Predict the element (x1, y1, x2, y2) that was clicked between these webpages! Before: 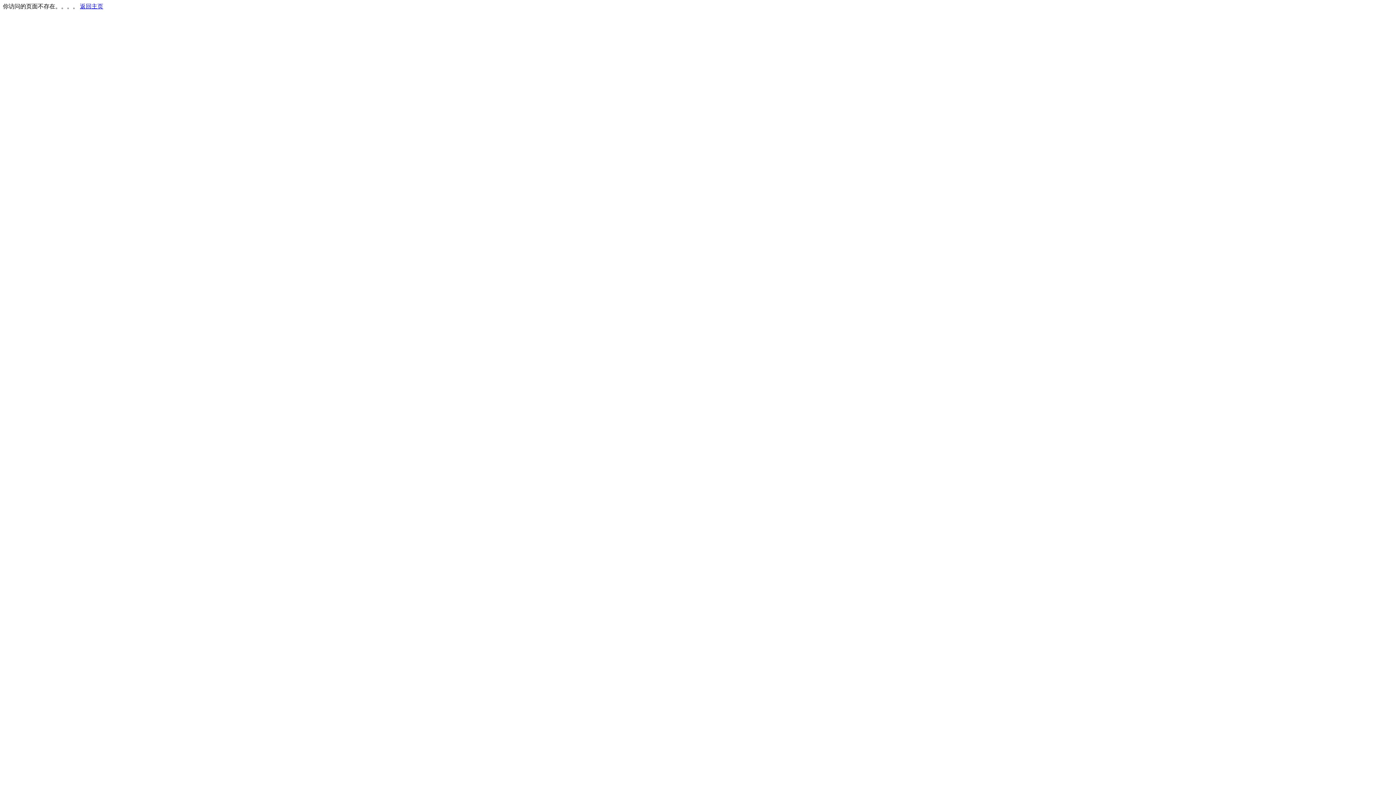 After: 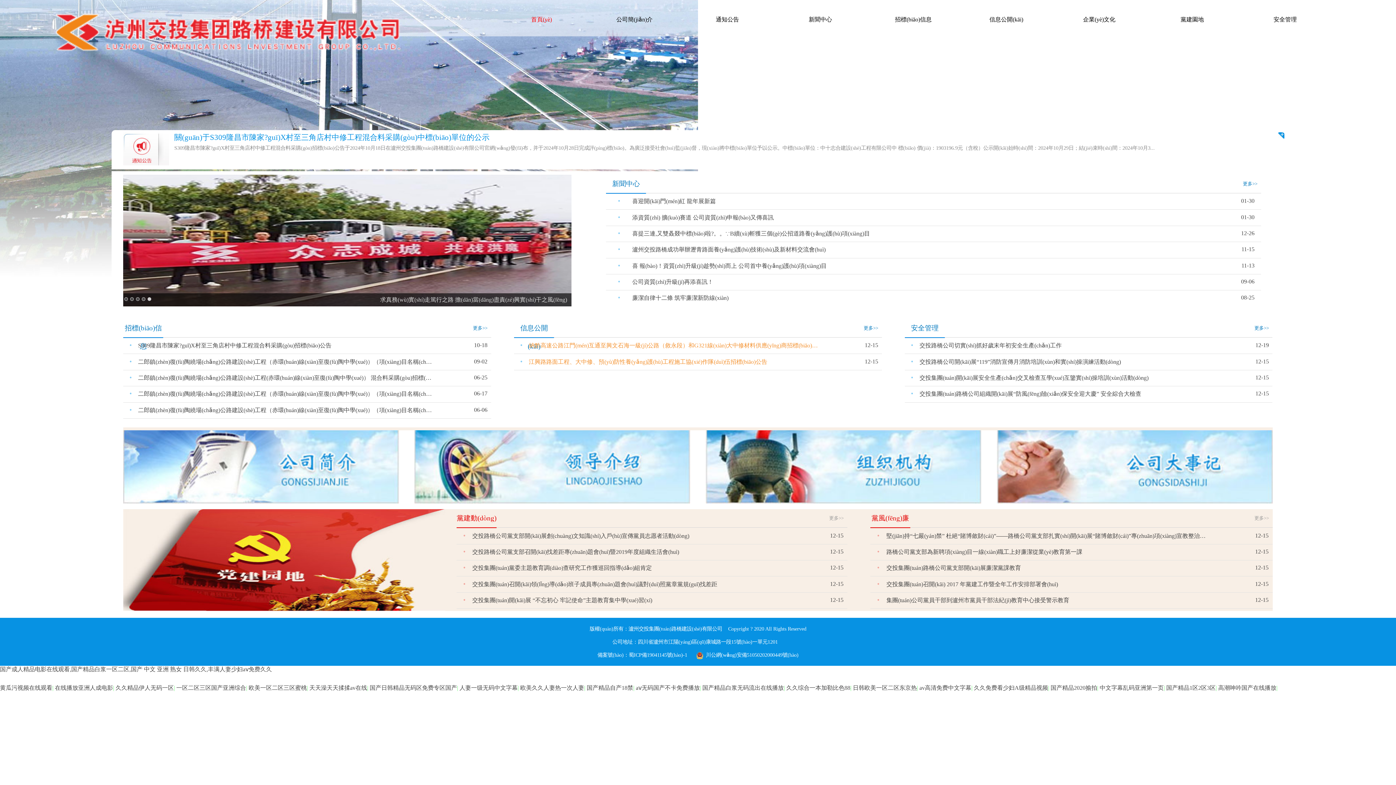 Action: bbox: (80, 3, 103, 9) label: 返回主页